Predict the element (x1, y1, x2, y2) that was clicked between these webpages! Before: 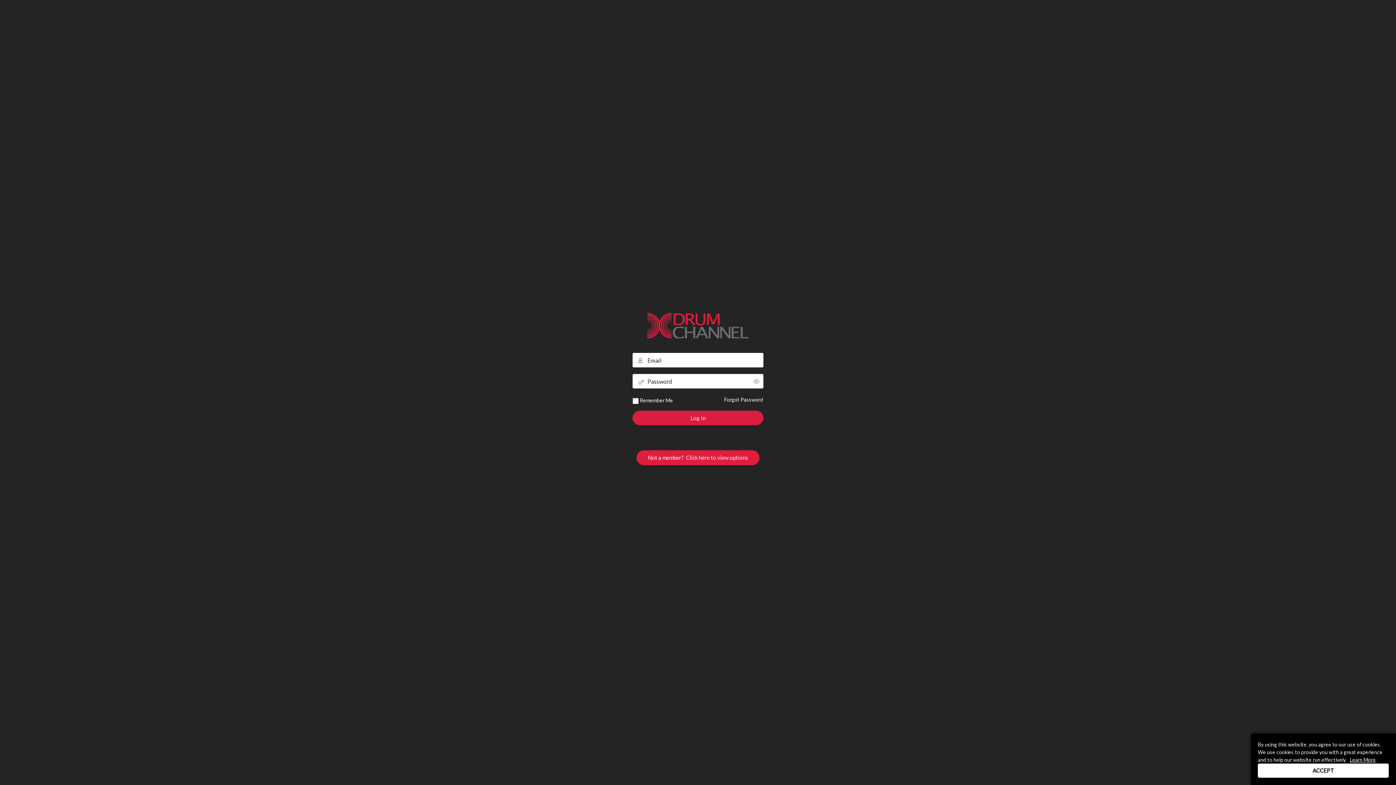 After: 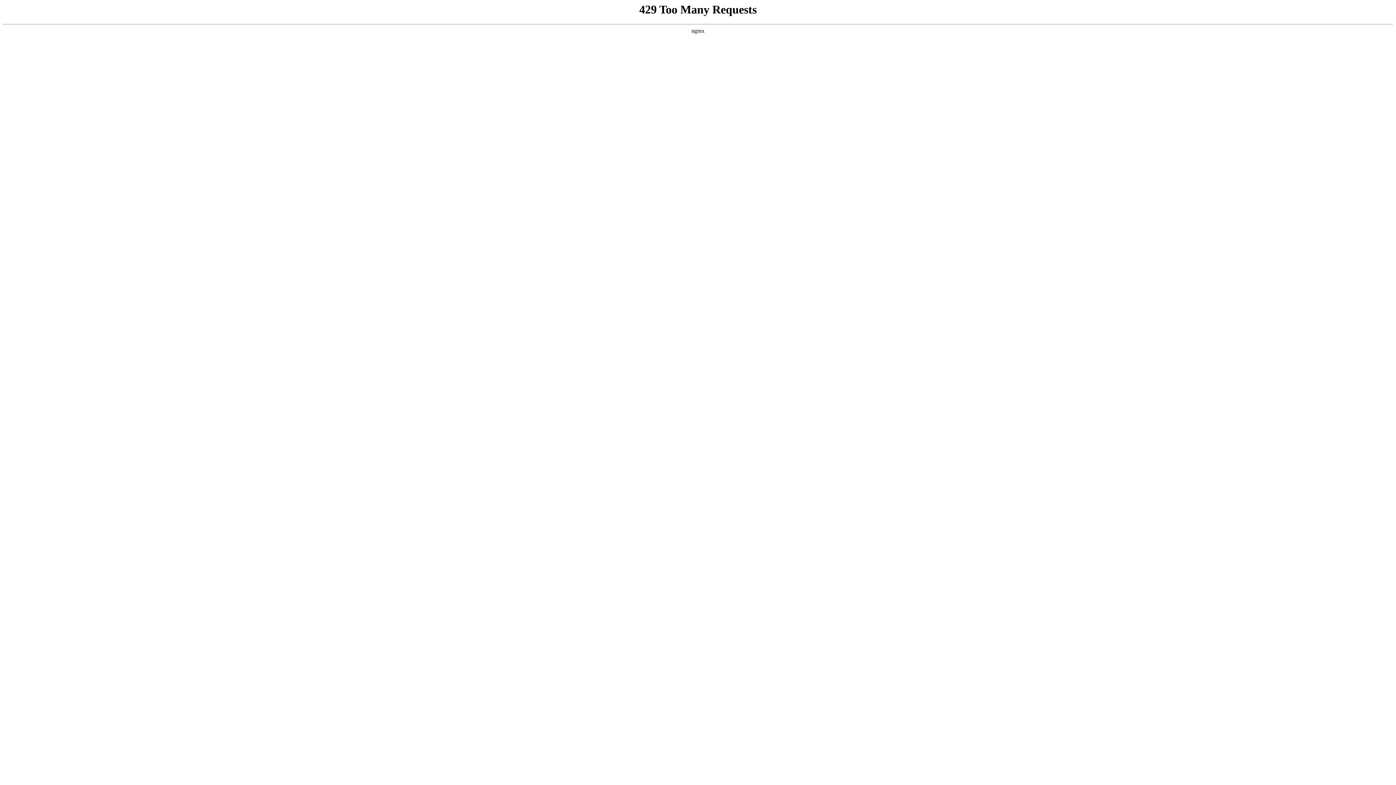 Action: bbox: (636, 453, 759, 460) label: Not a member?  Click here to view options